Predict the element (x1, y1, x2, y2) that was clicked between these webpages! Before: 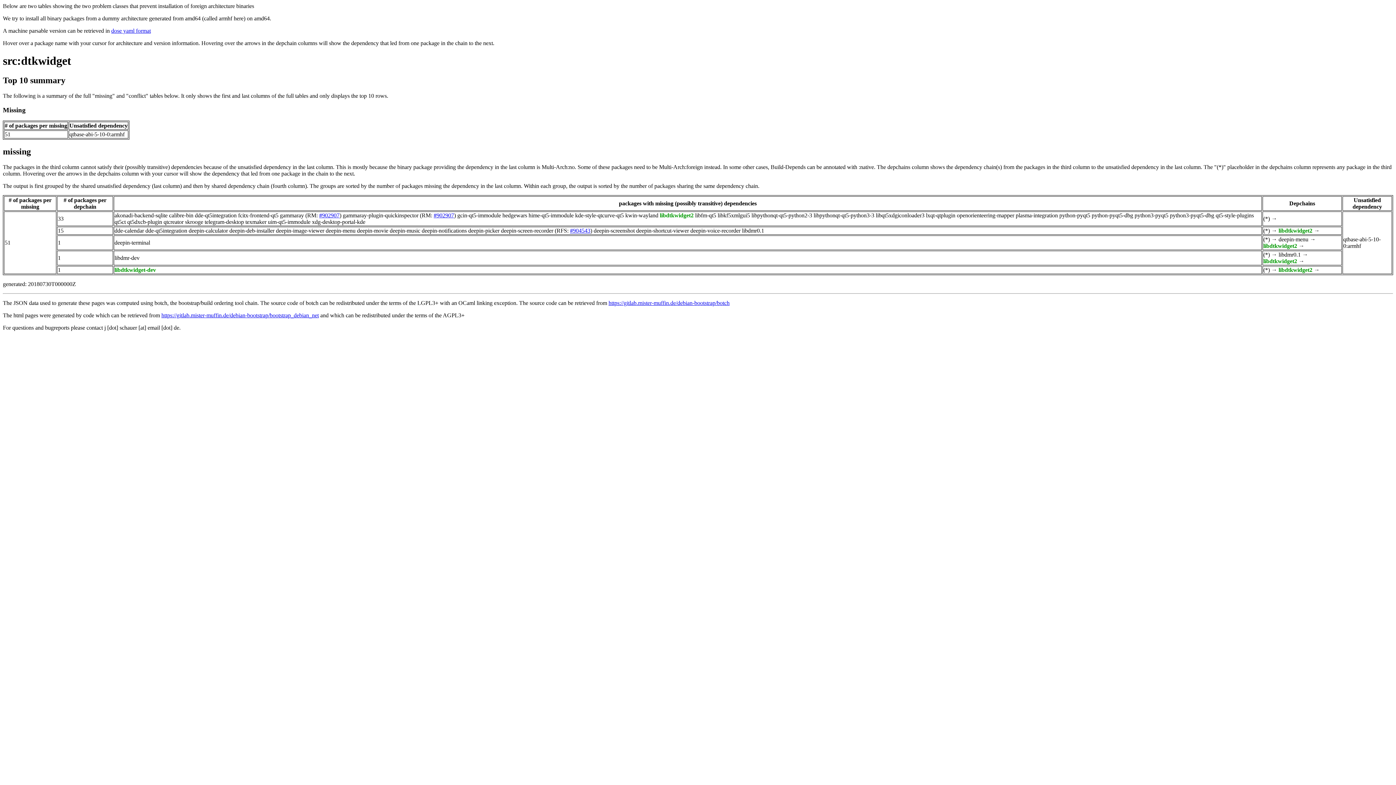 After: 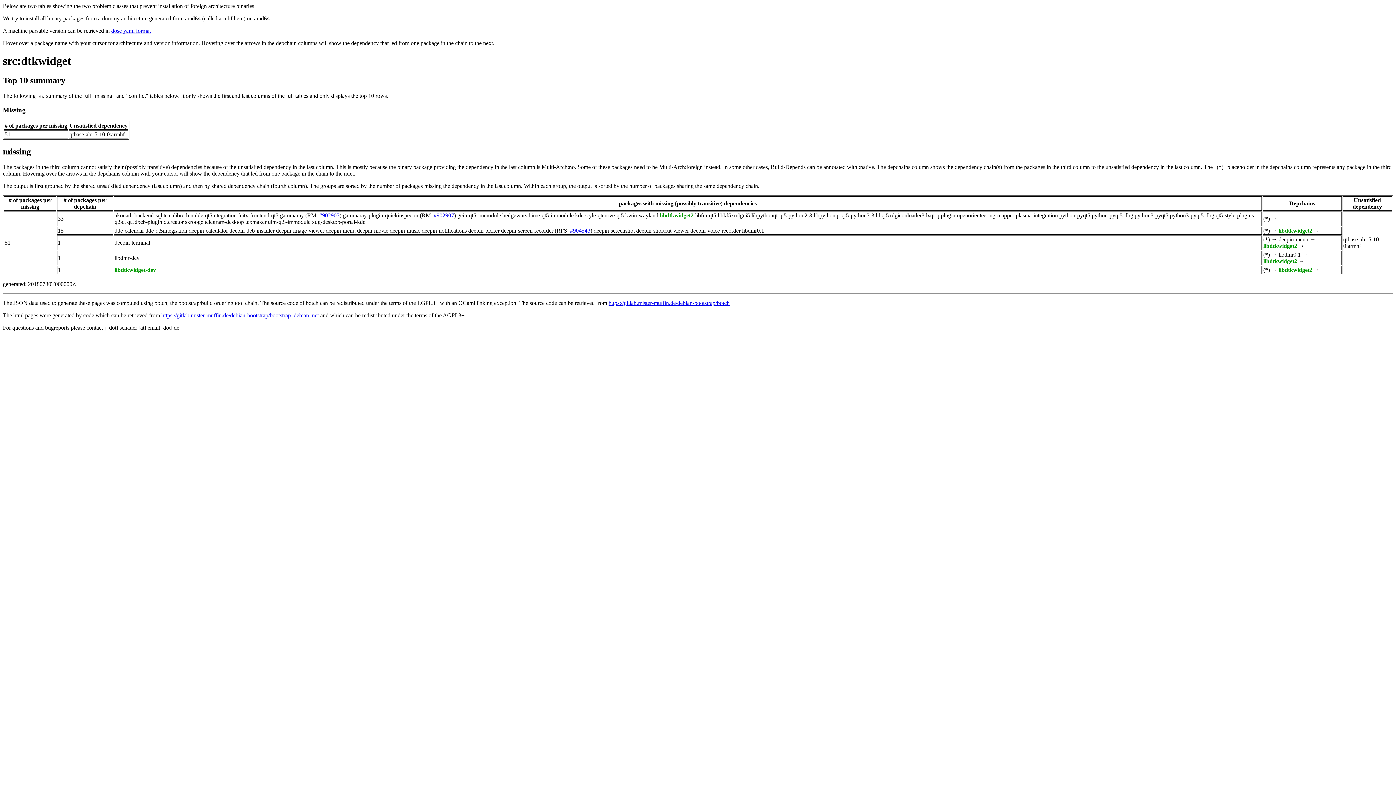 Action: bbox: (468, 227, 499, 233) label: deepin-picker